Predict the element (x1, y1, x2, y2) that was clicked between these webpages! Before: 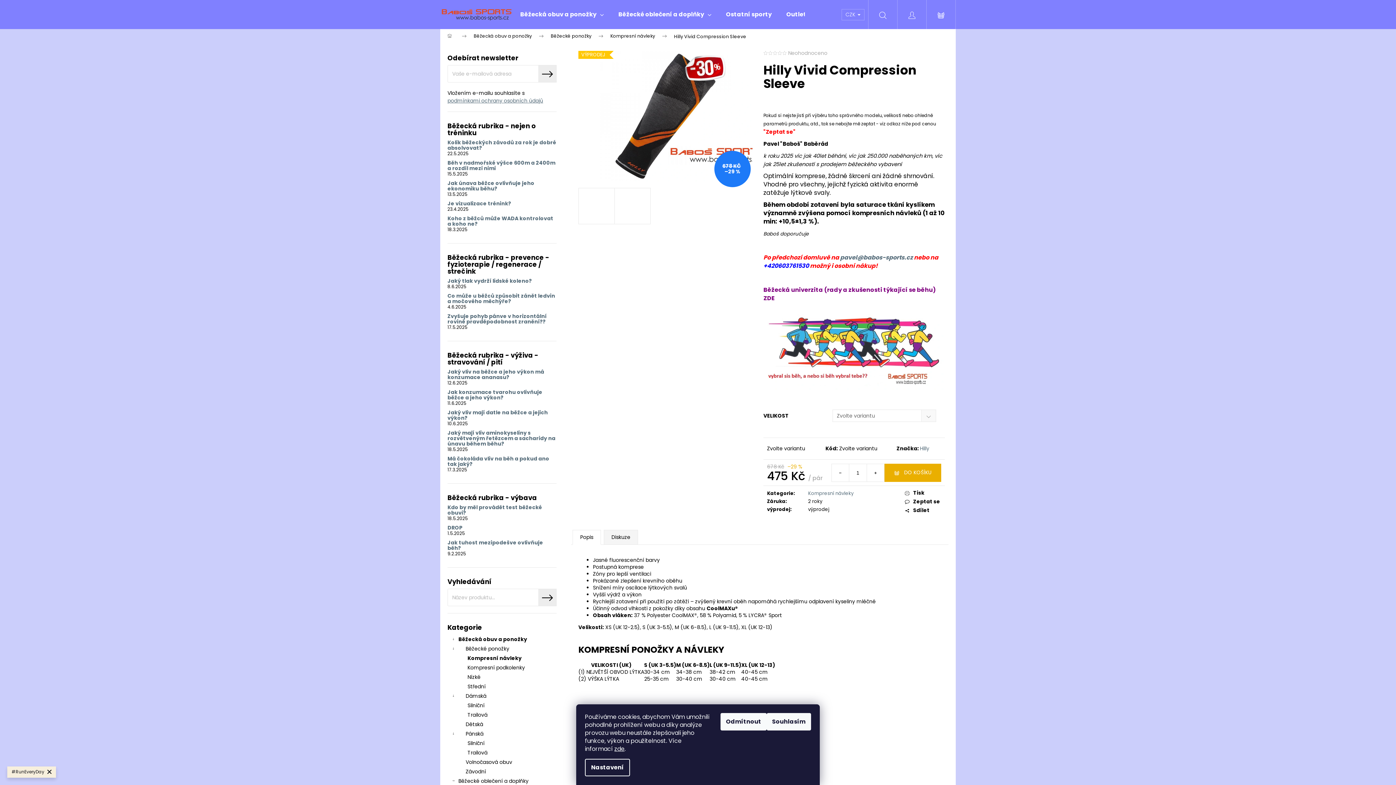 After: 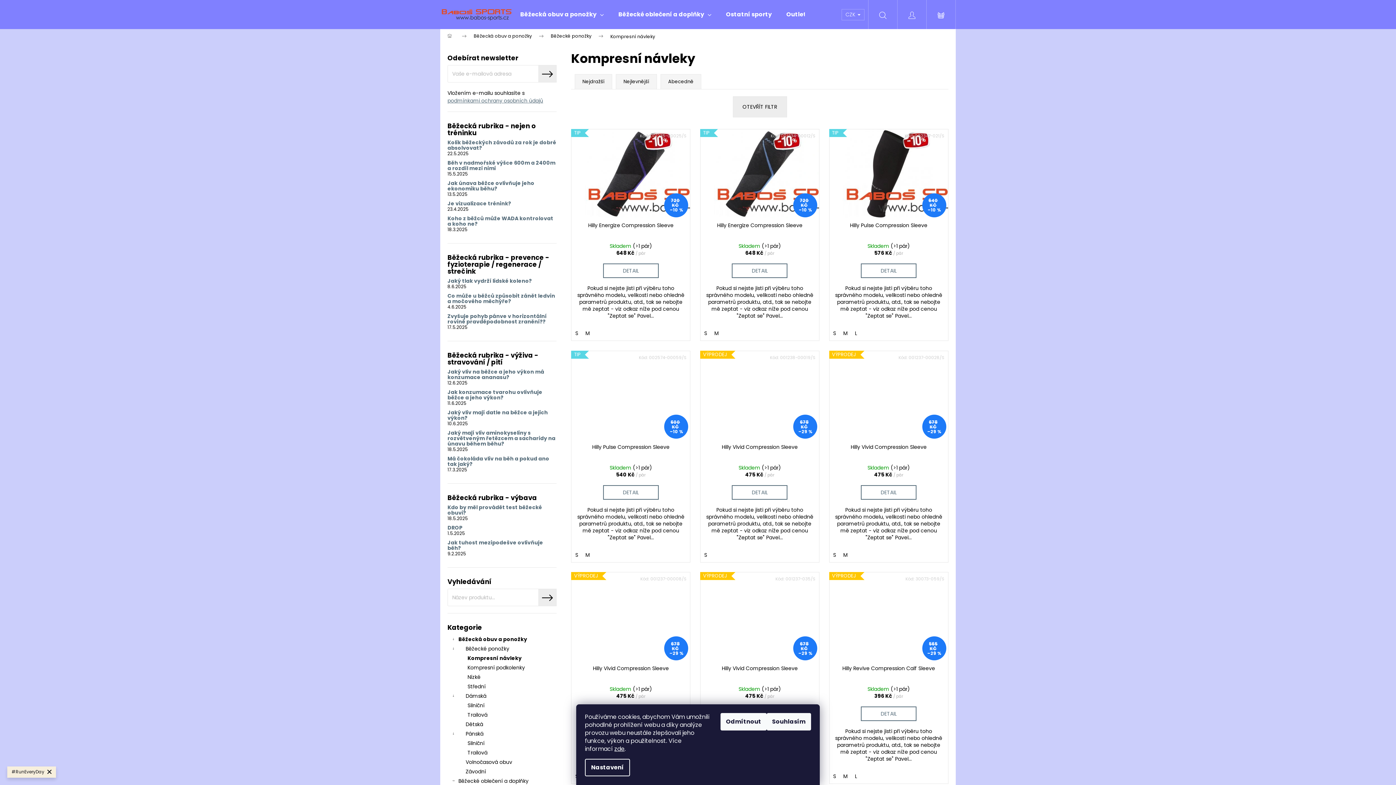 Action: label: Kompresní návleky bbox: (603, 29, 666, 43)